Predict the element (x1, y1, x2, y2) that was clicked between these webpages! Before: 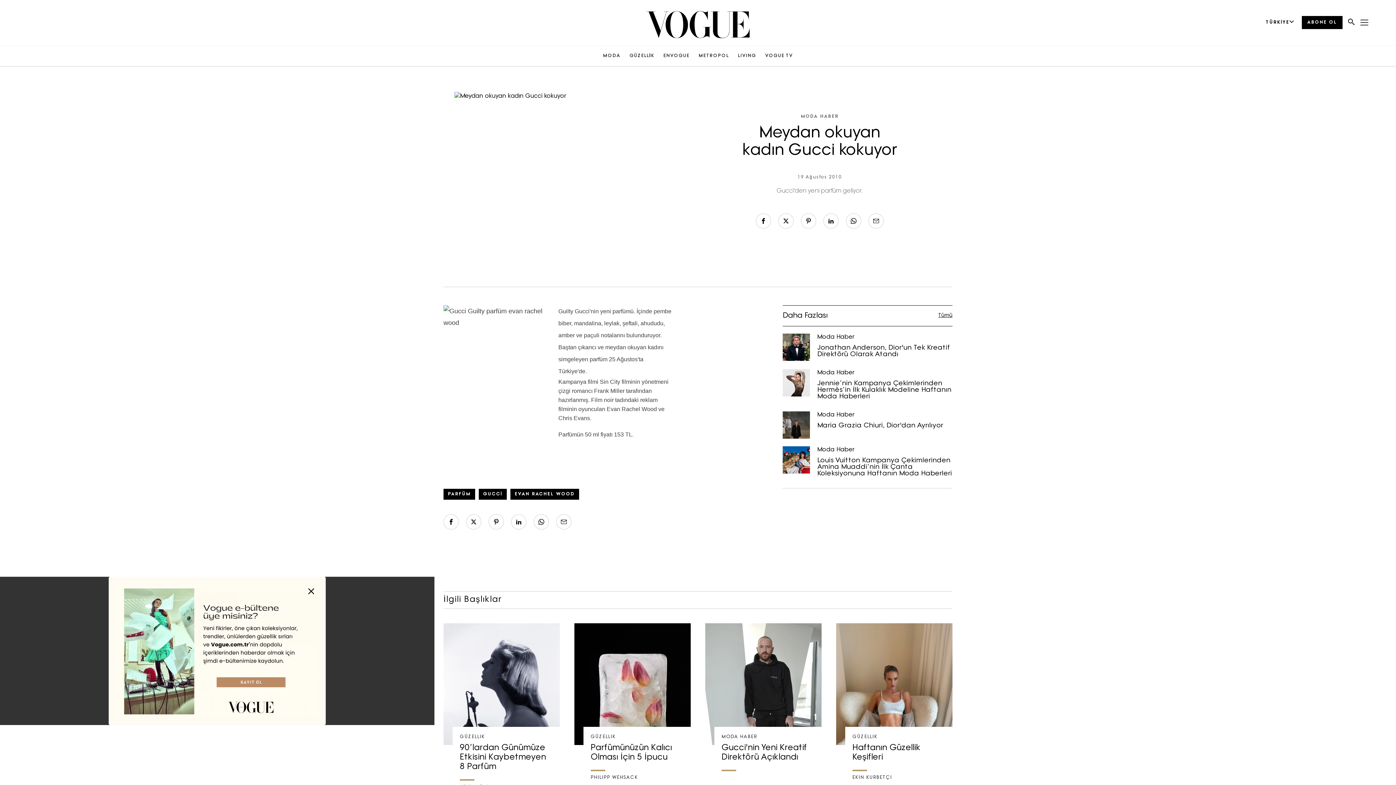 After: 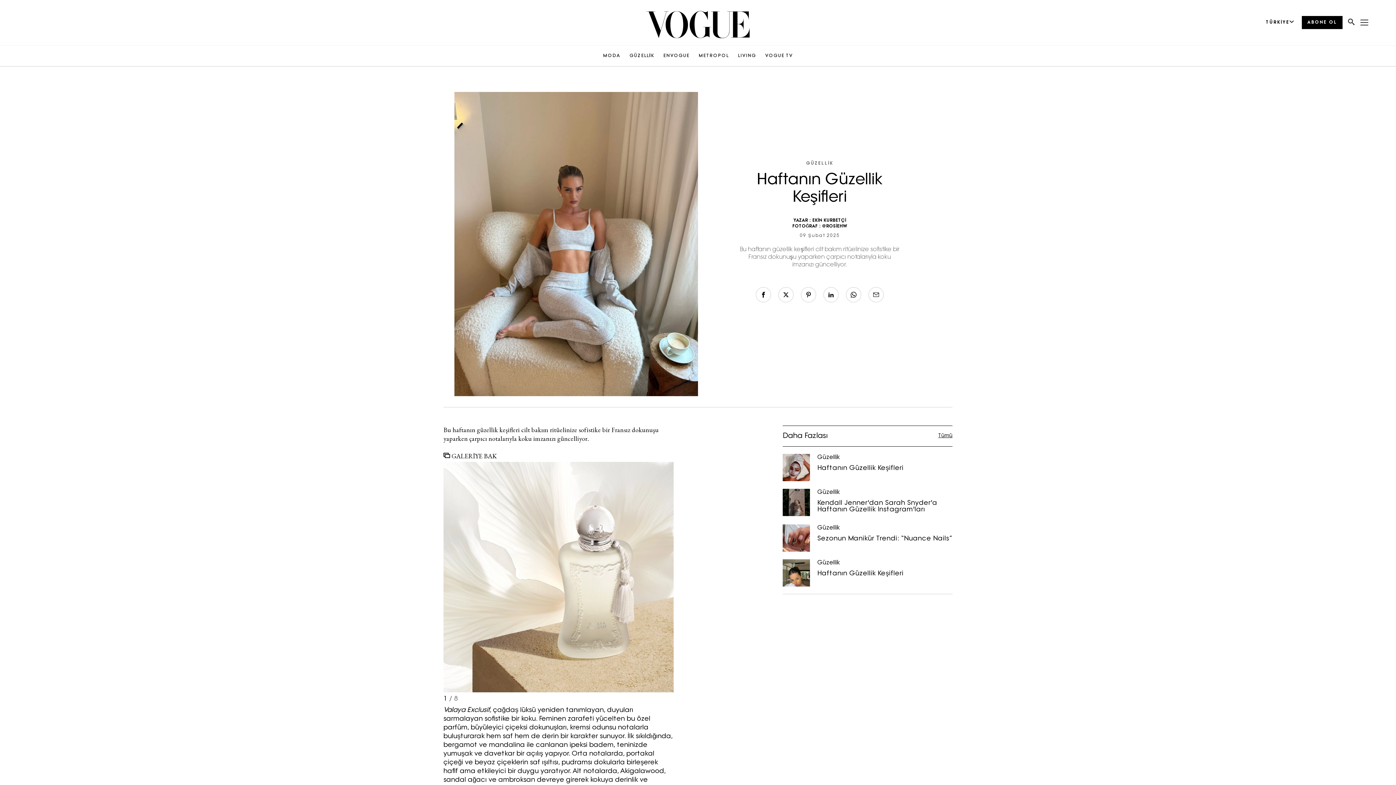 Action: label: GÜZELLİK
Haftanın Güzellik Keşifleri bbox: (852, 734, 945, 762)